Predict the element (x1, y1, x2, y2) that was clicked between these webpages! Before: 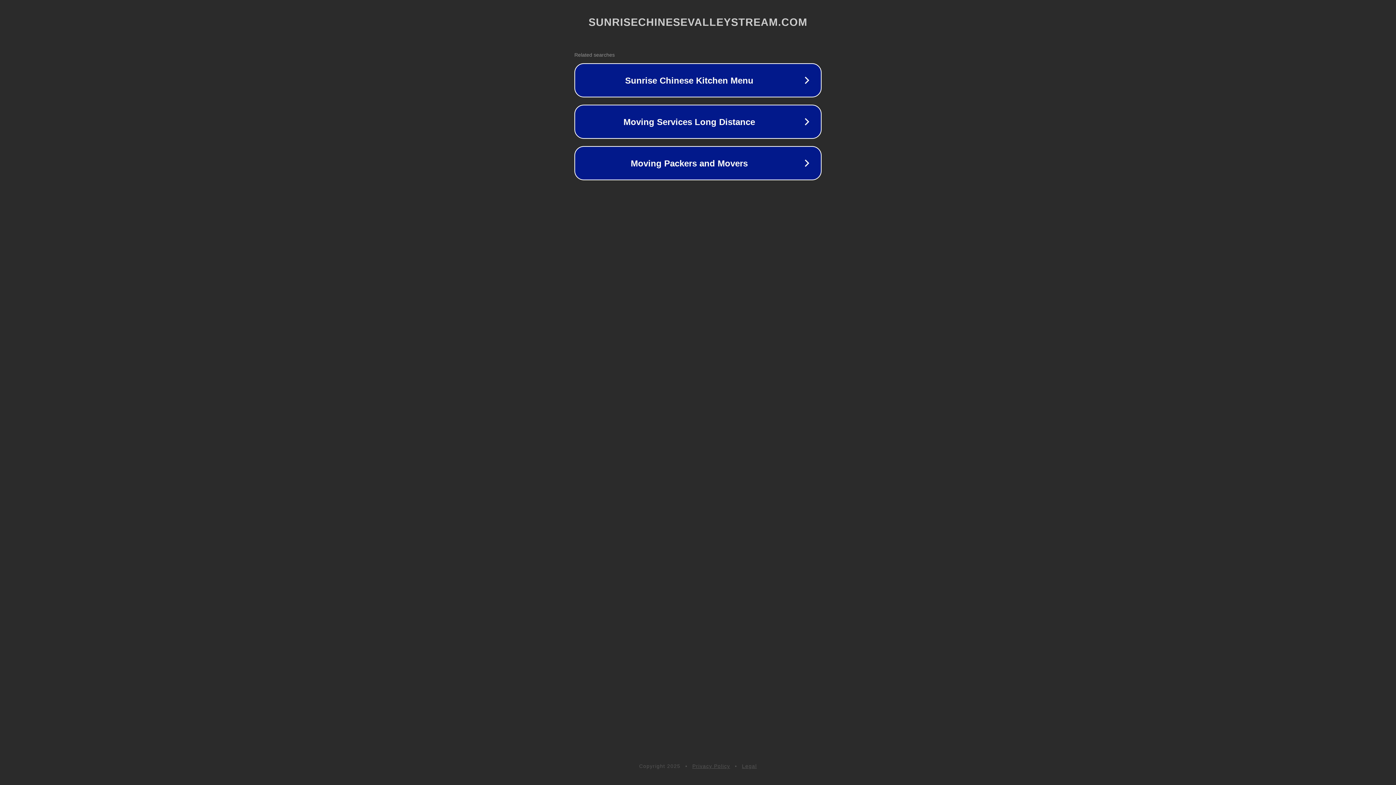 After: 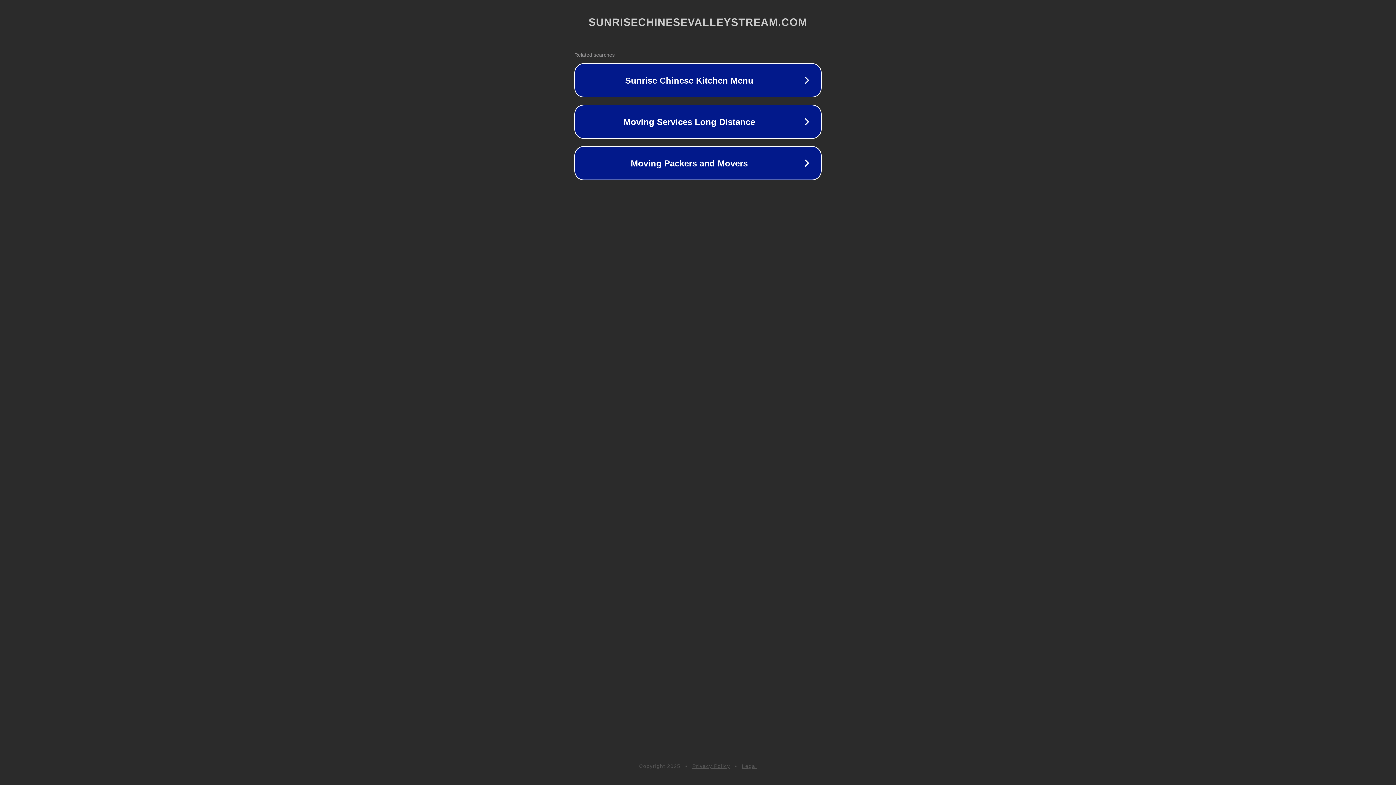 Action: bbox: (692, 763, 730, 769) label: Privacy Policy